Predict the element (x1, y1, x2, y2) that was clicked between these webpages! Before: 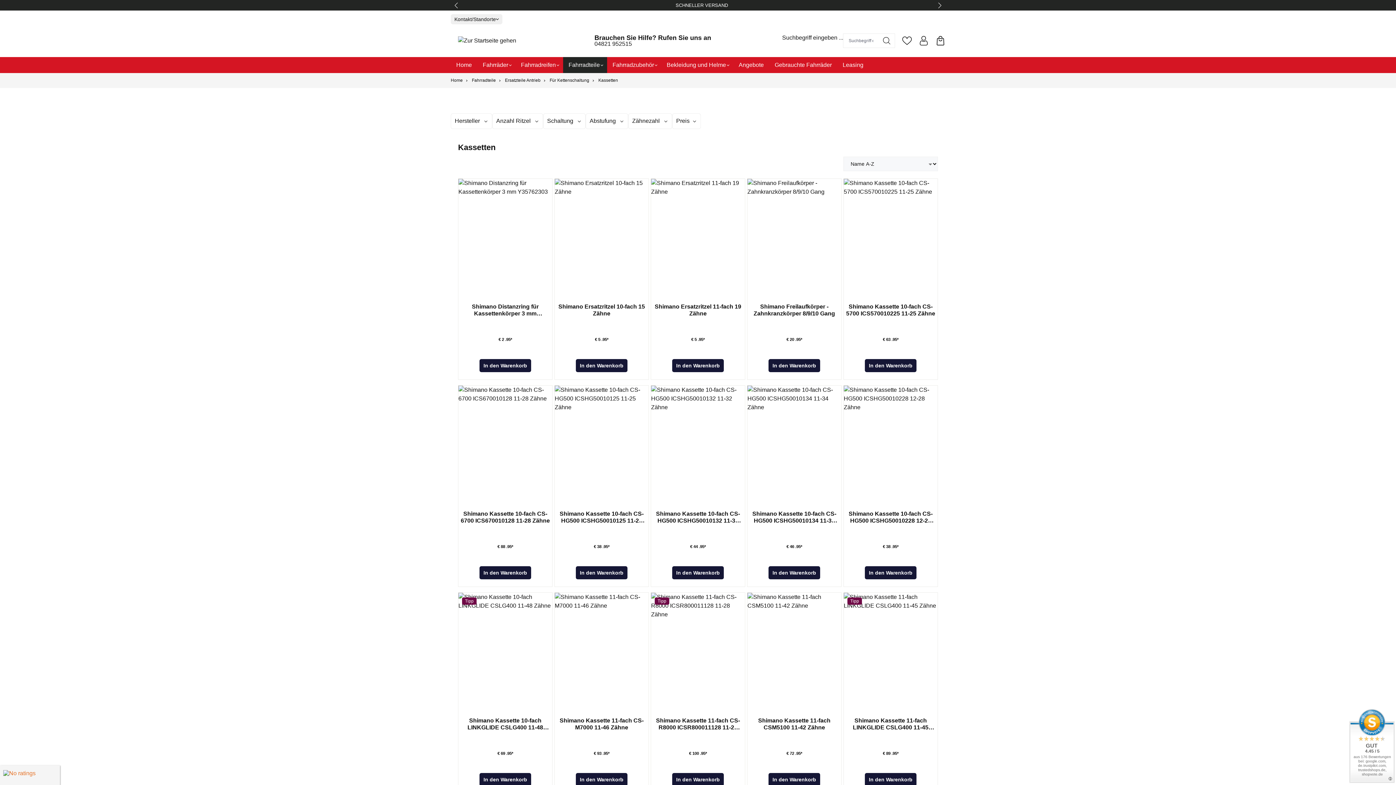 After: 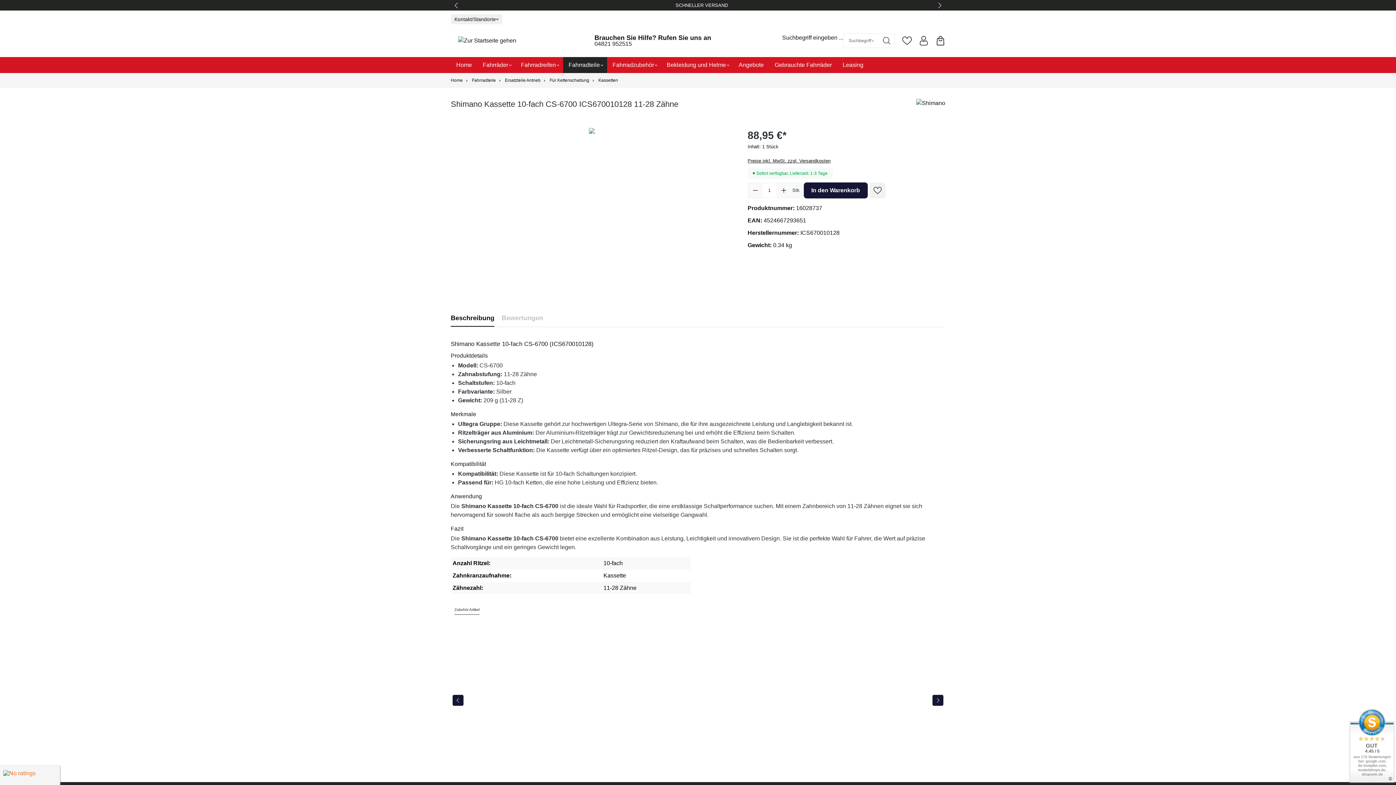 Action: bbox: (458, 510, 552, 524) label: Shimano Kassette 10-fach CS-6700 ICS670010128 11-28 Zähne